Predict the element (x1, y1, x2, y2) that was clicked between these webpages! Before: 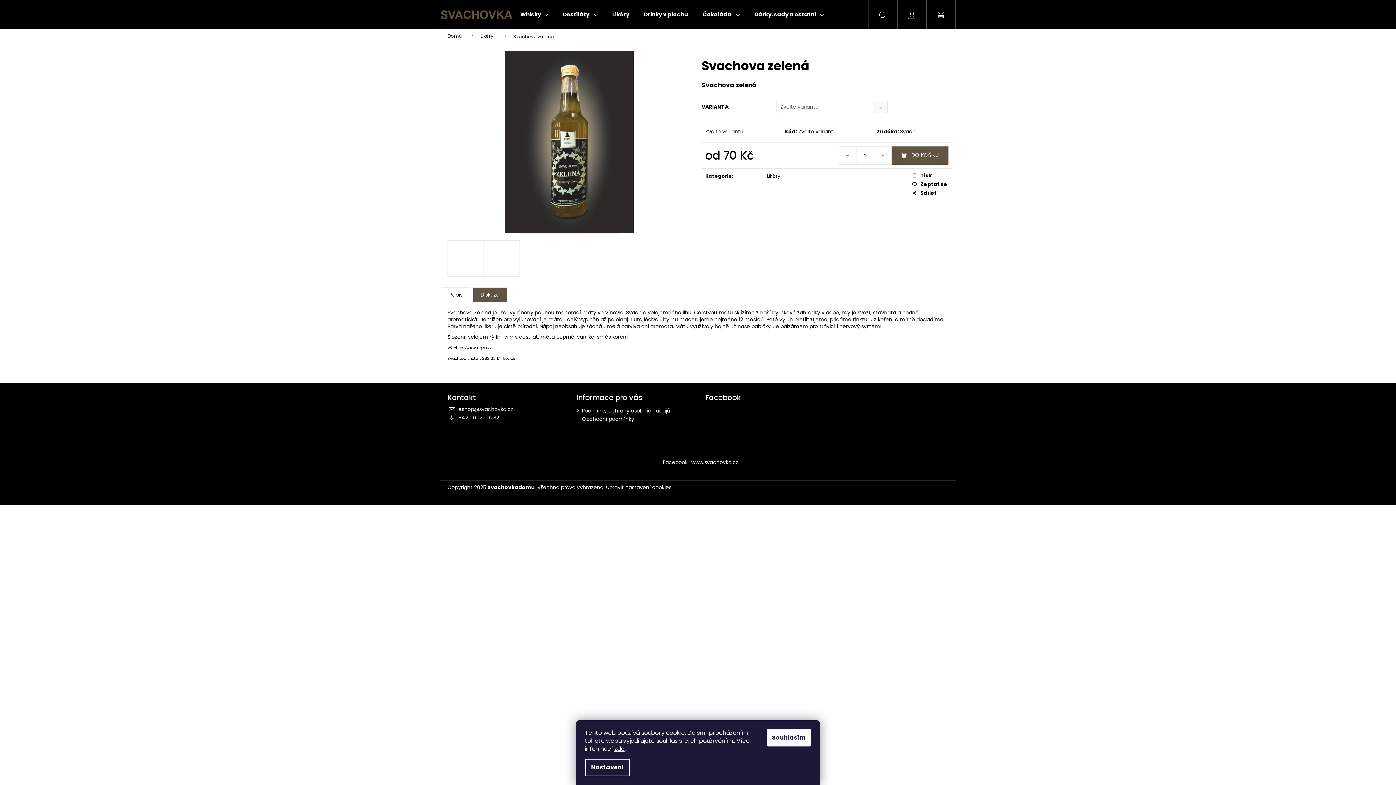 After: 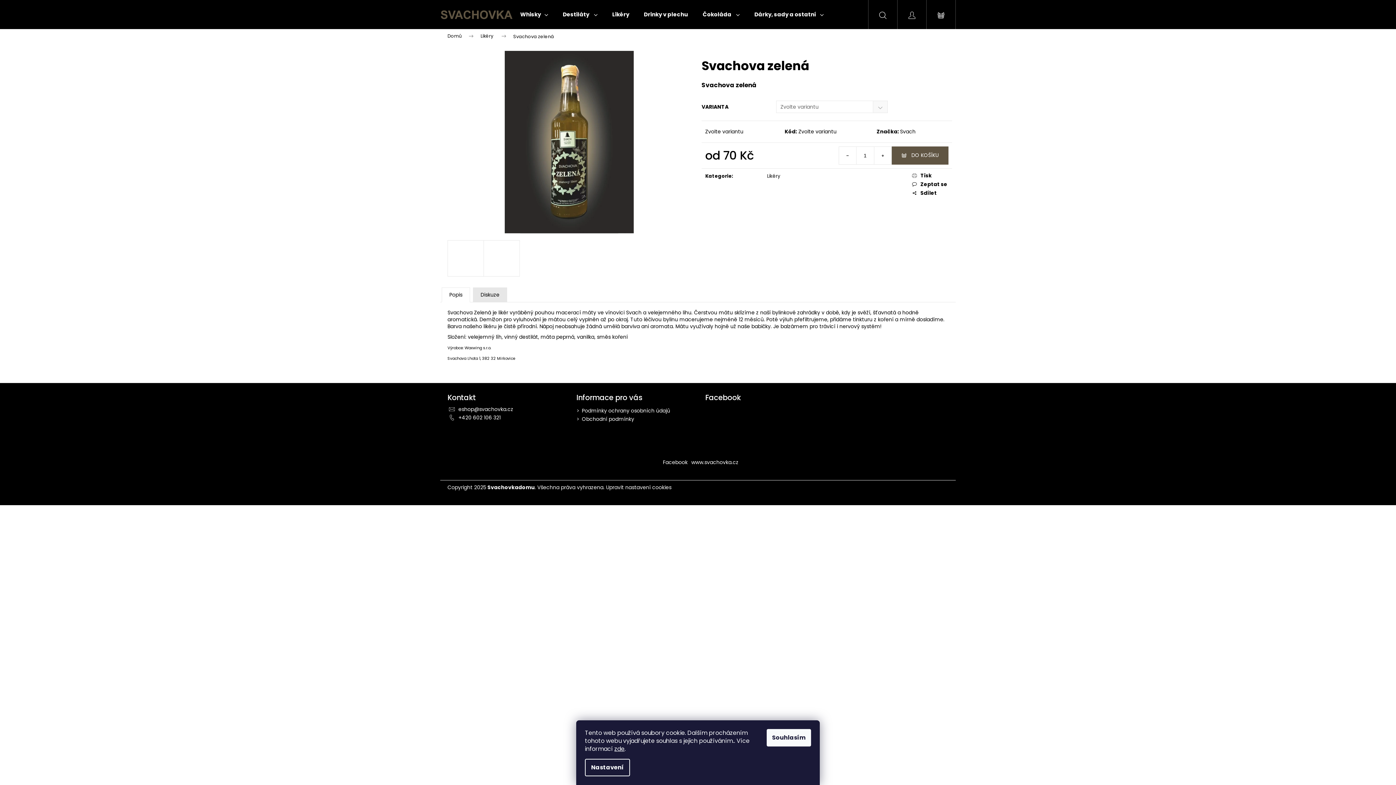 Action: bbox: (473, 287, 507, 302) label: Diskuze